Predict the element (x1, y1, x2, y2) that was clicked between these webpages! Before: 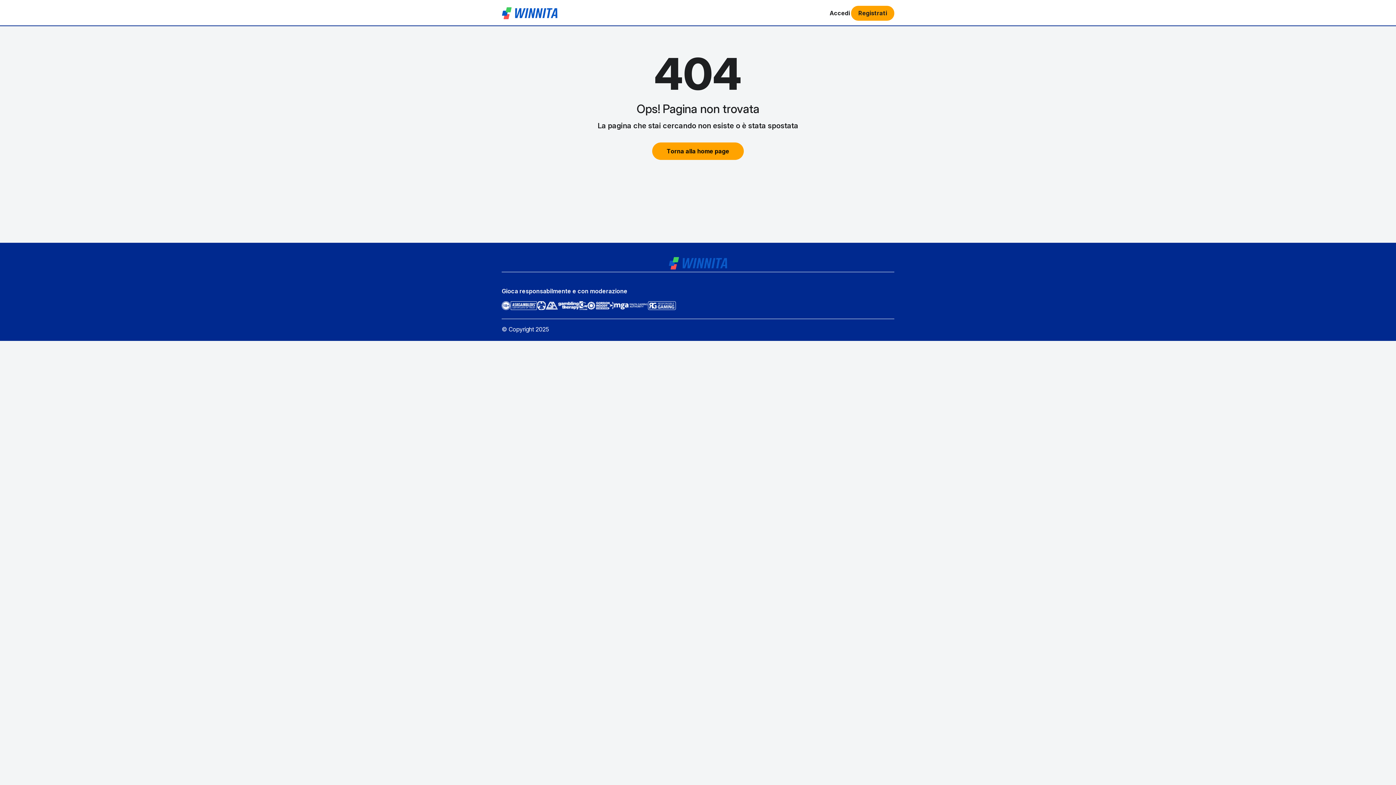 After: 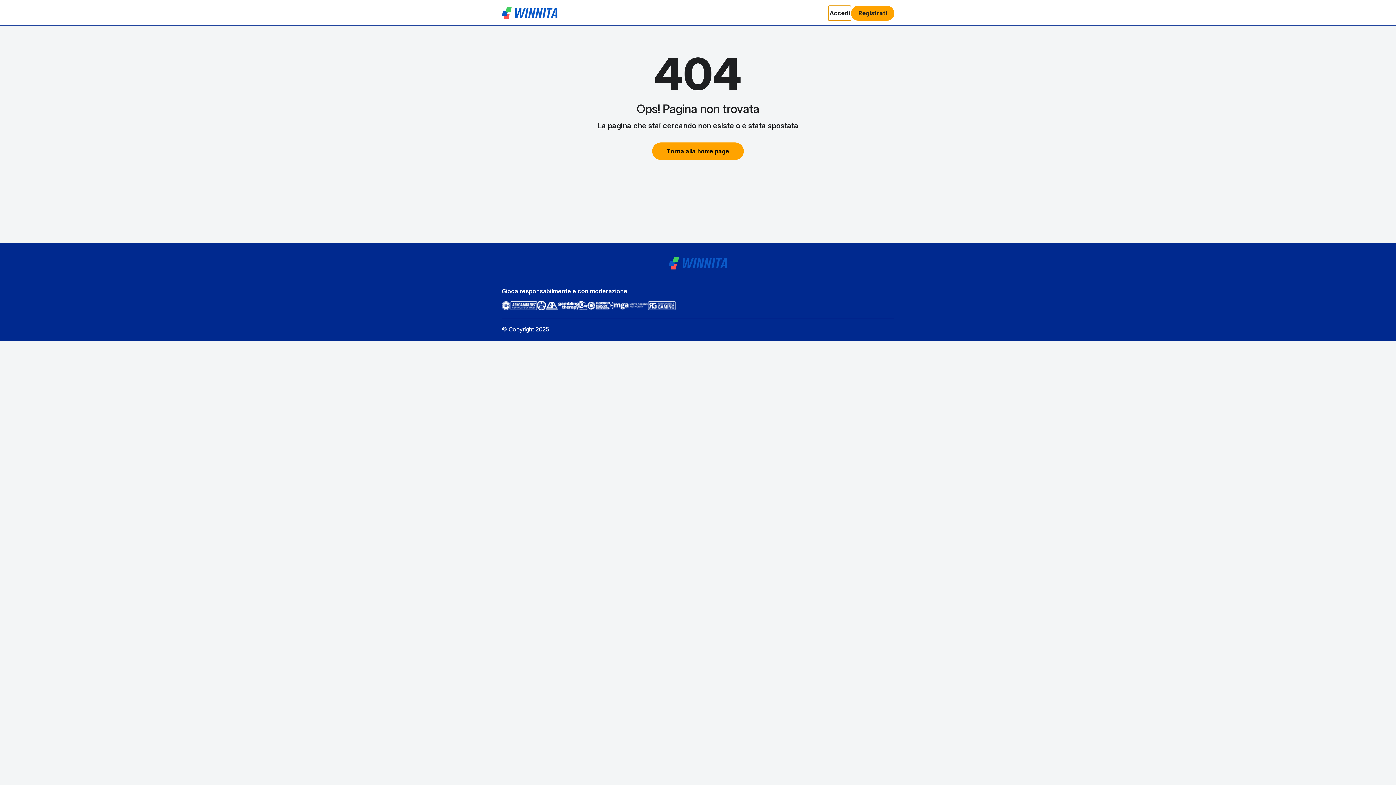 Action: bbox: (828, 5, 851, 20) label: Accedi